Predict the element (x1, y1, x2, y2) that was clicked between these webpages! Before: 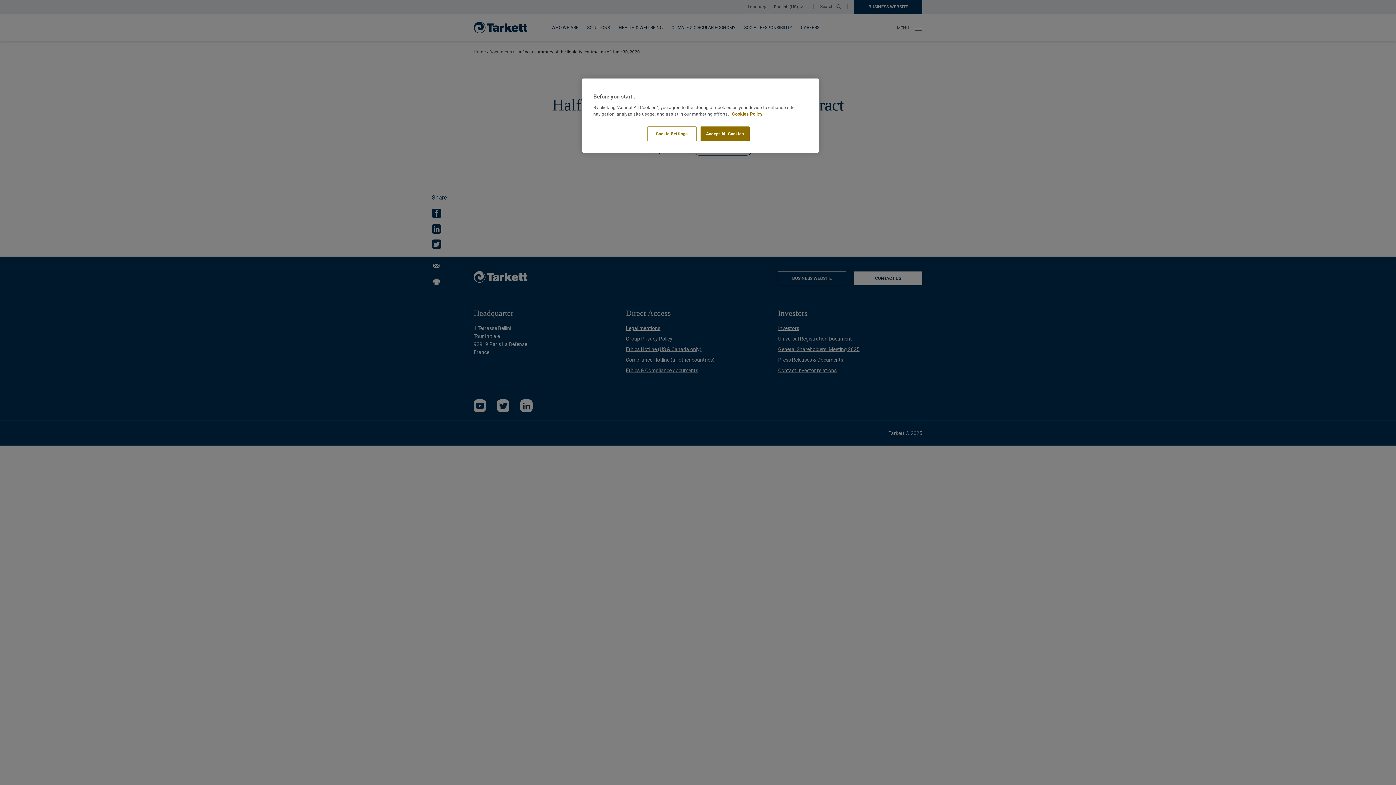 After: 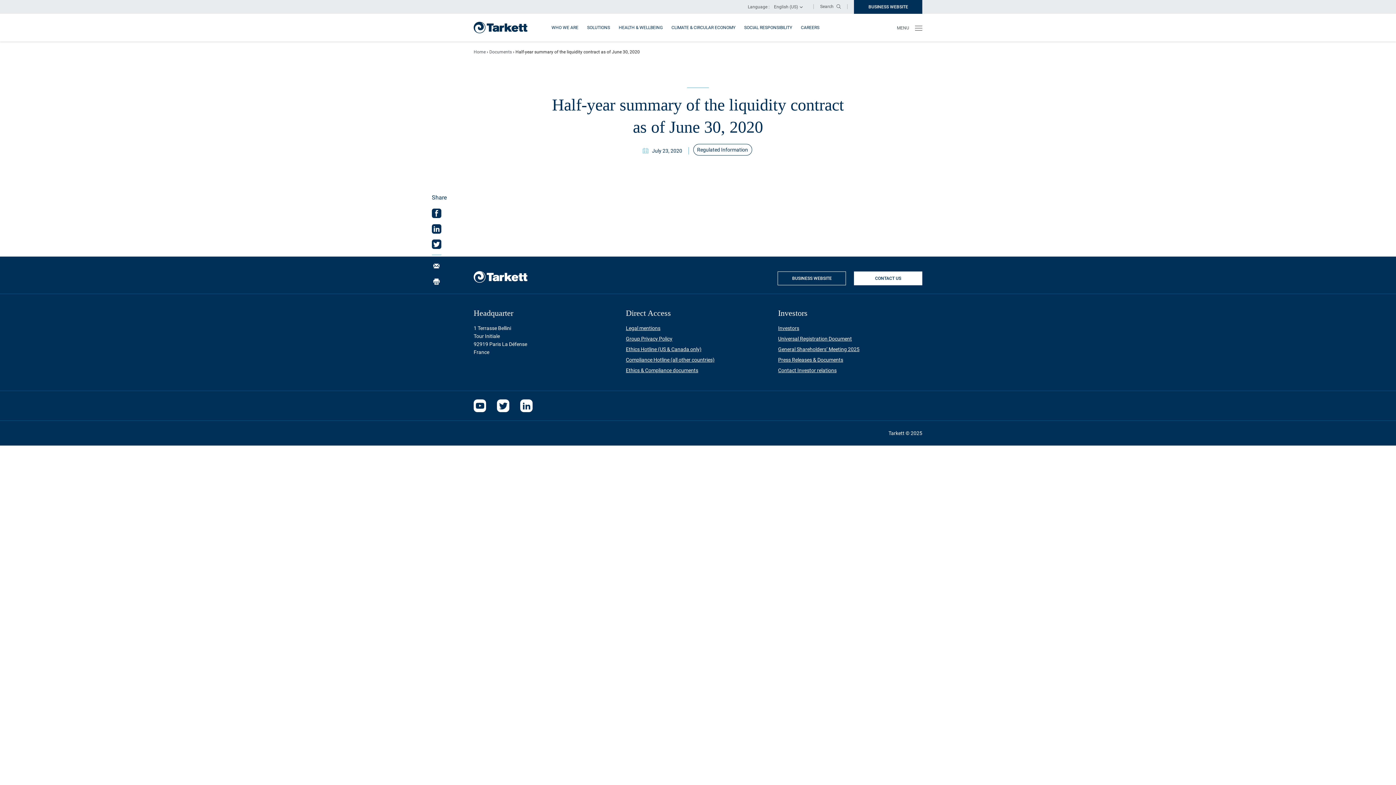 Action: bbox: (700, 126, 749, 141) label: Accept All Cookies